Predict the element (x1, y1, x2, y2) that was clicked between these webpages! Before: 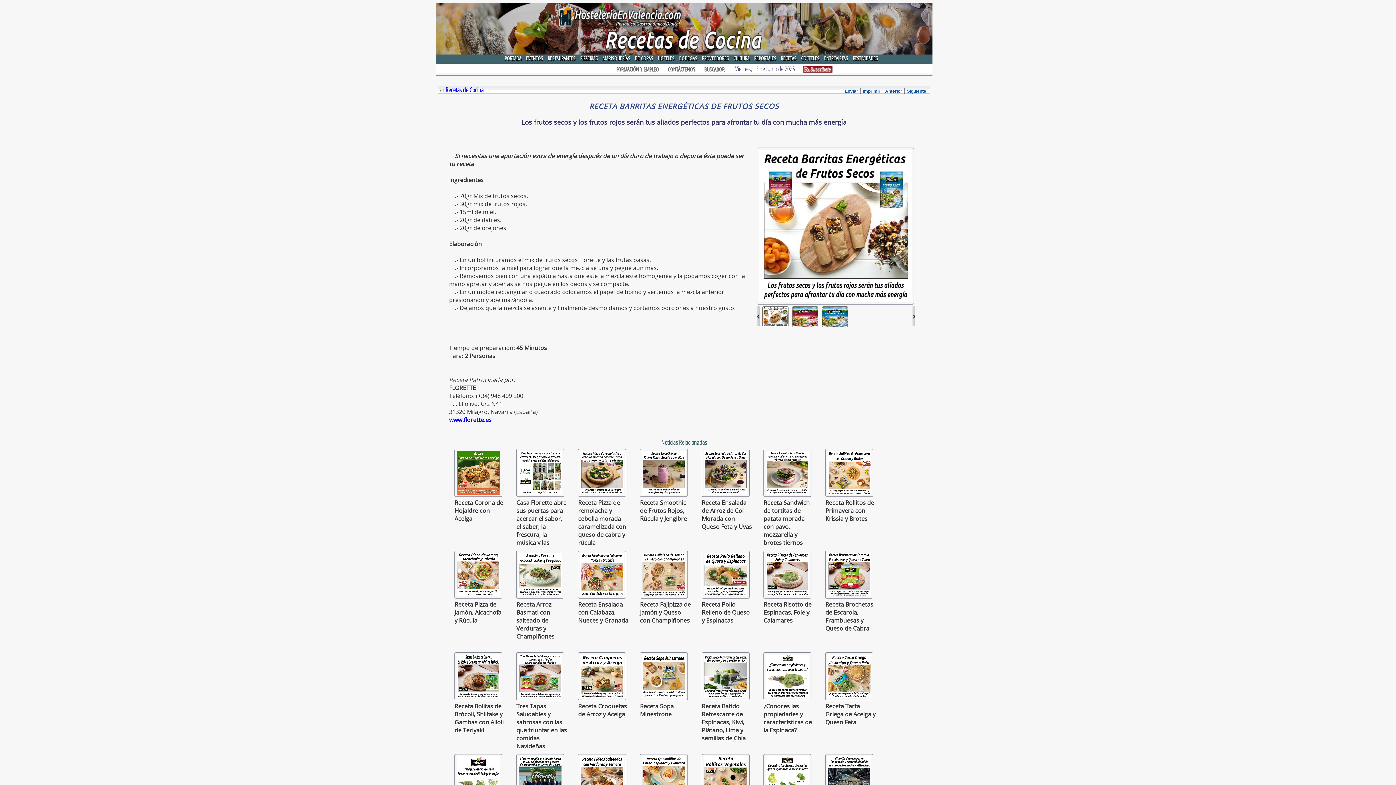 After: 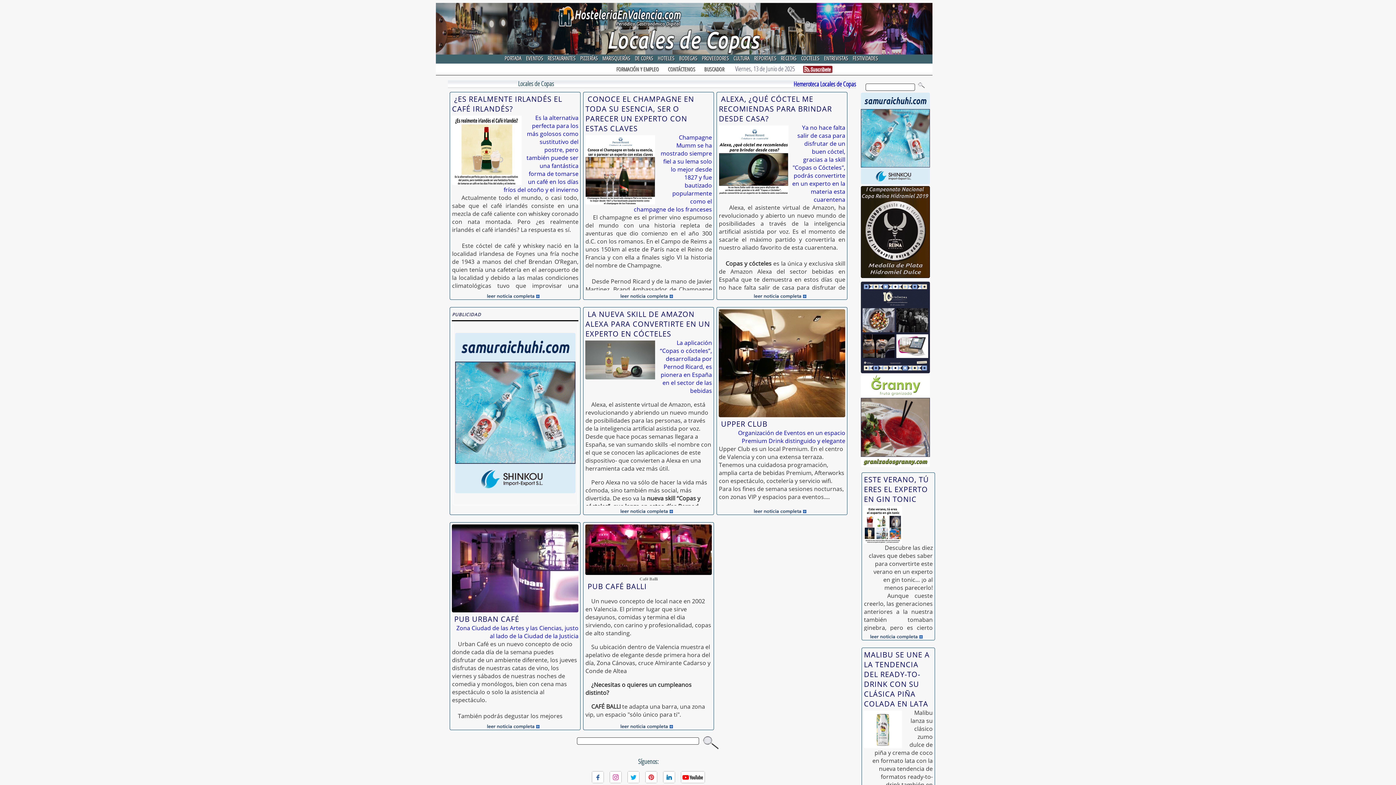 Action: bbox: (633, 54, 654, 63) label:  DE COPAS 